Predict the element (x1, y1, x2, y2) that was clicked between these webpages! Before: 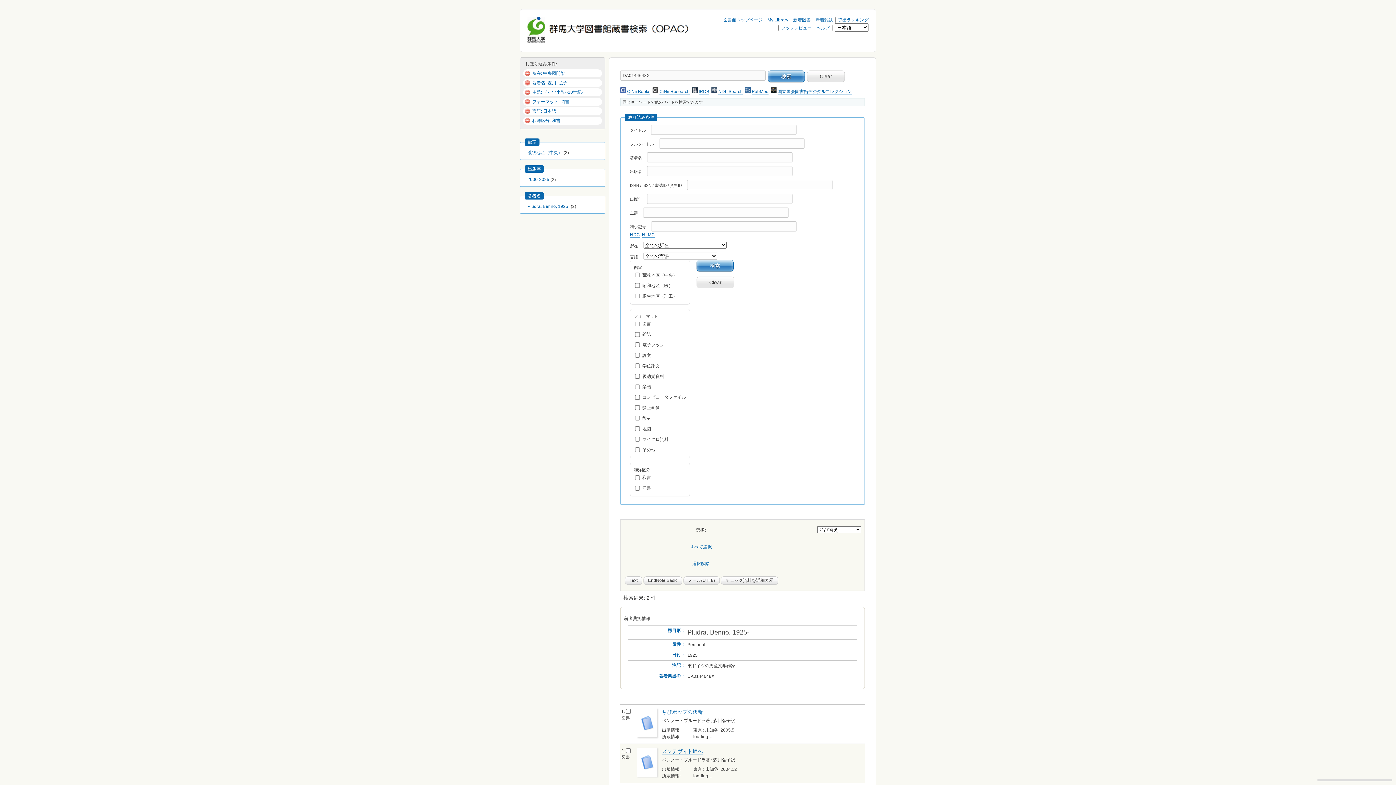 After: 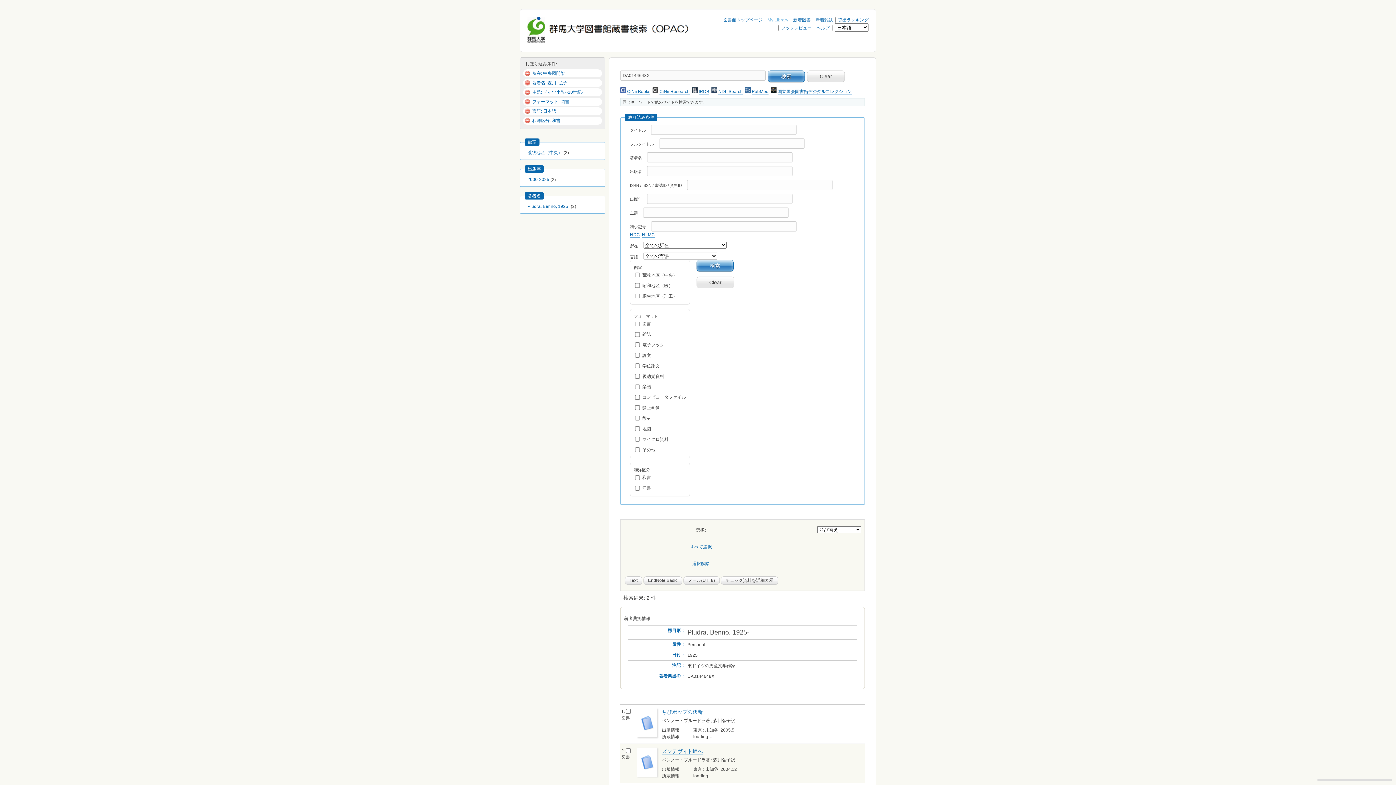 Action: label: My Library bbox: (767, 17, 788, 22)